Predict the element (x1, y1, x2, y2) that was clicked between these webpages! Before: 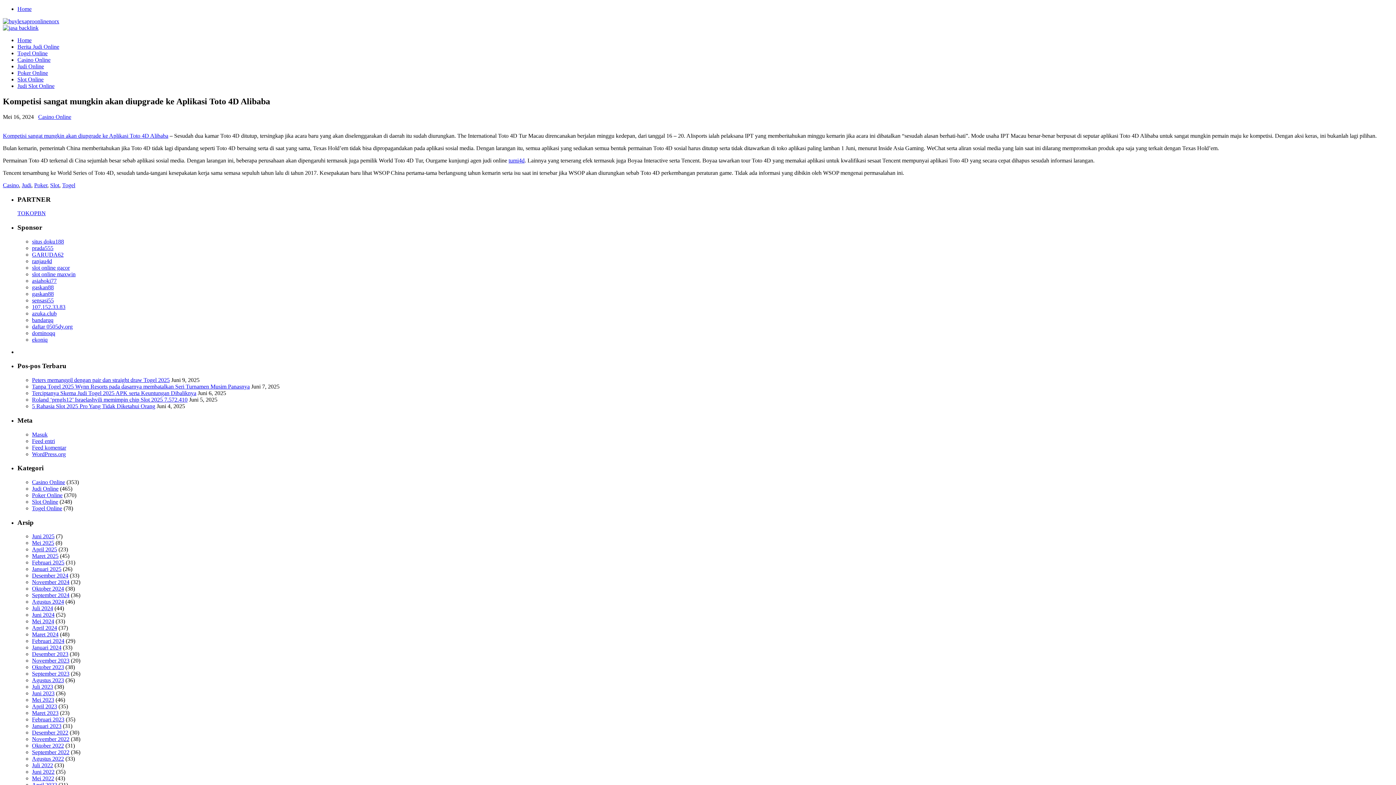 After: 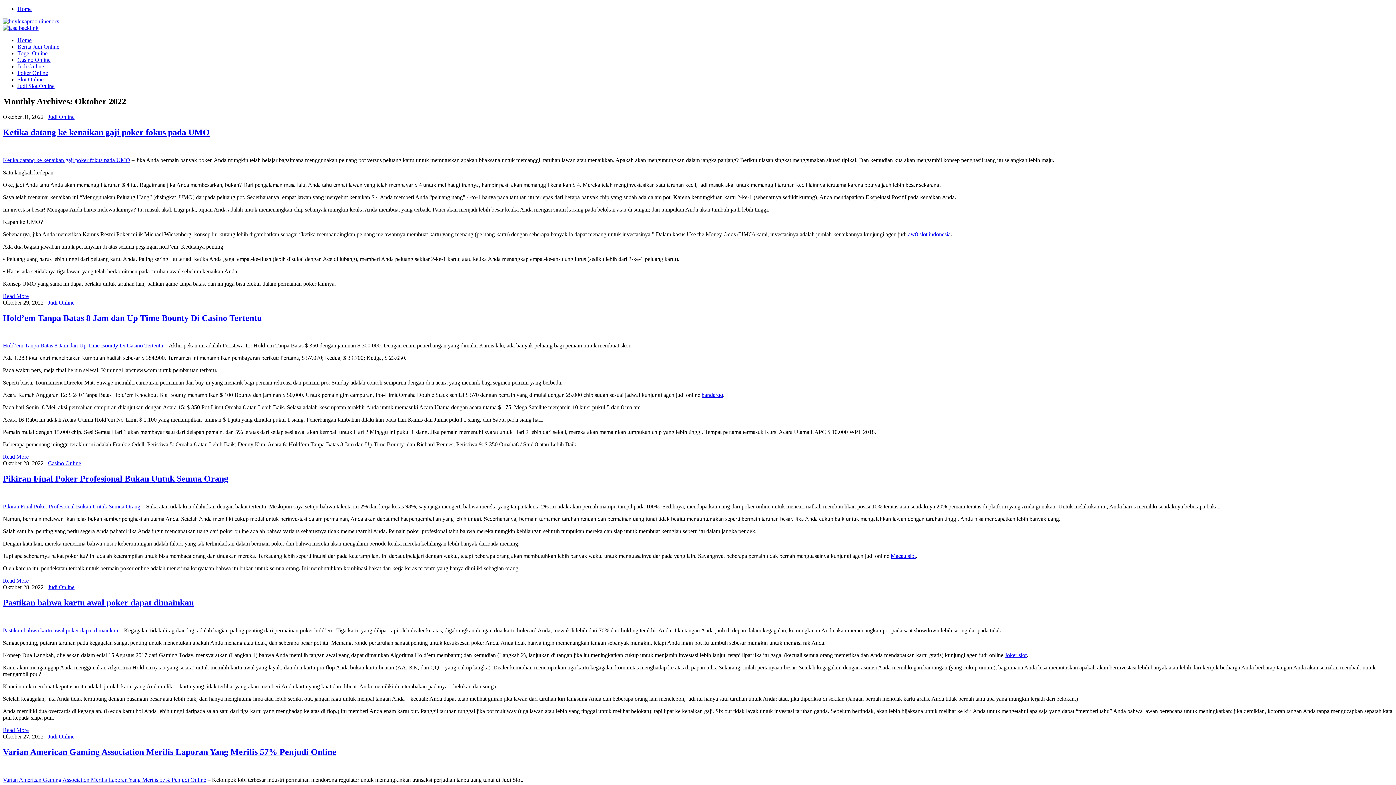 Action: bbox: (32, 743, 64, 749) label: Oktober 2022